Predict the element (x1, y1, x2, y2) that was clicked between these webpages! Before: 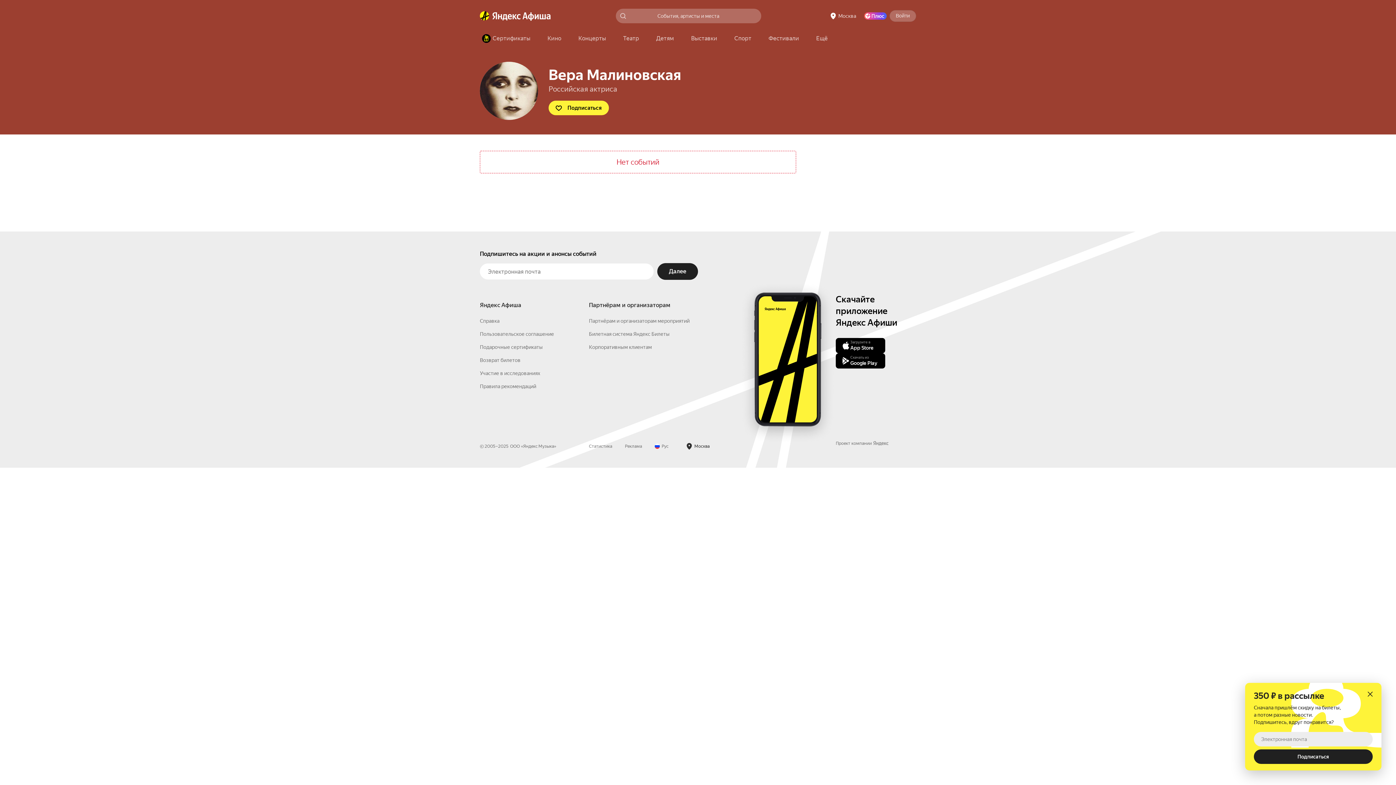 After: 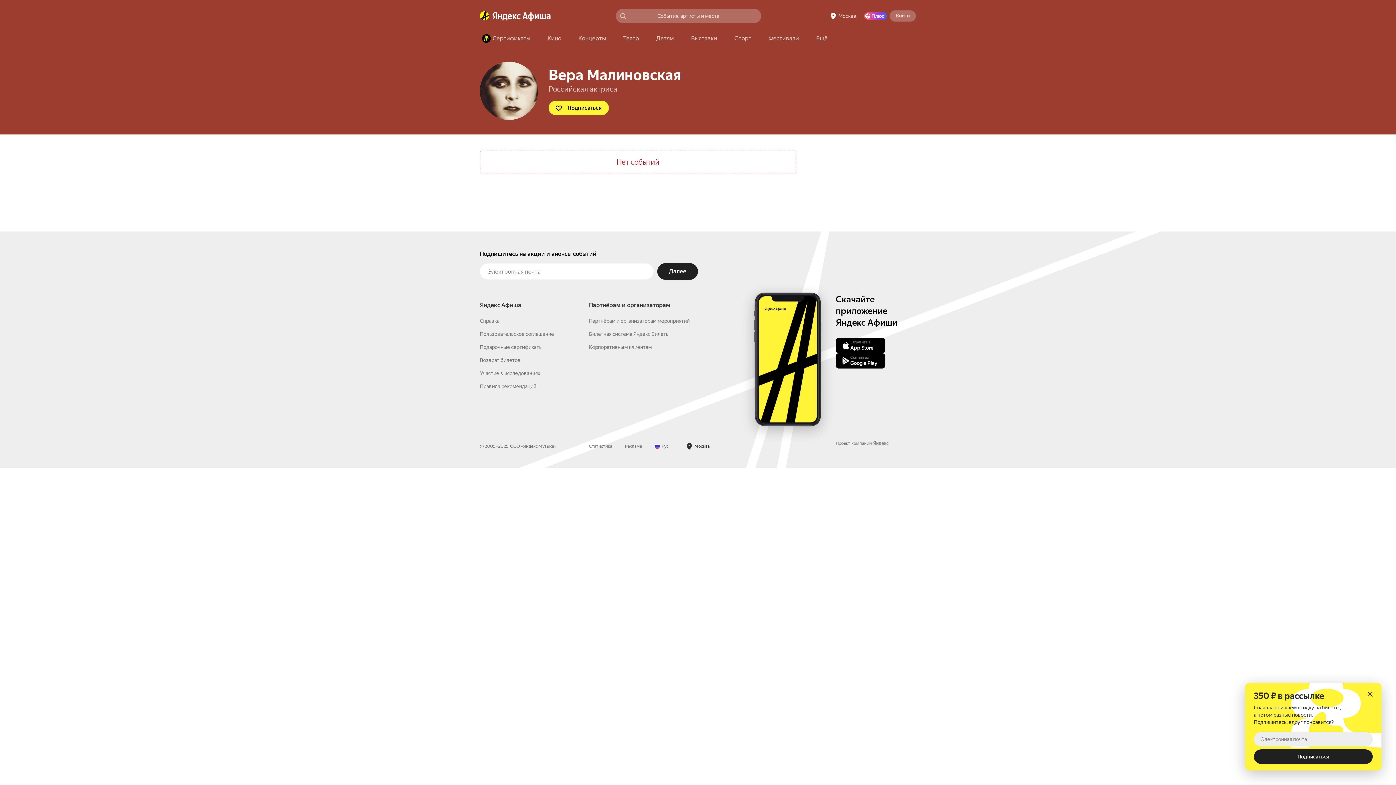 Action: bbox: (864, 12, 886, 19) label: Яндекс Плюс